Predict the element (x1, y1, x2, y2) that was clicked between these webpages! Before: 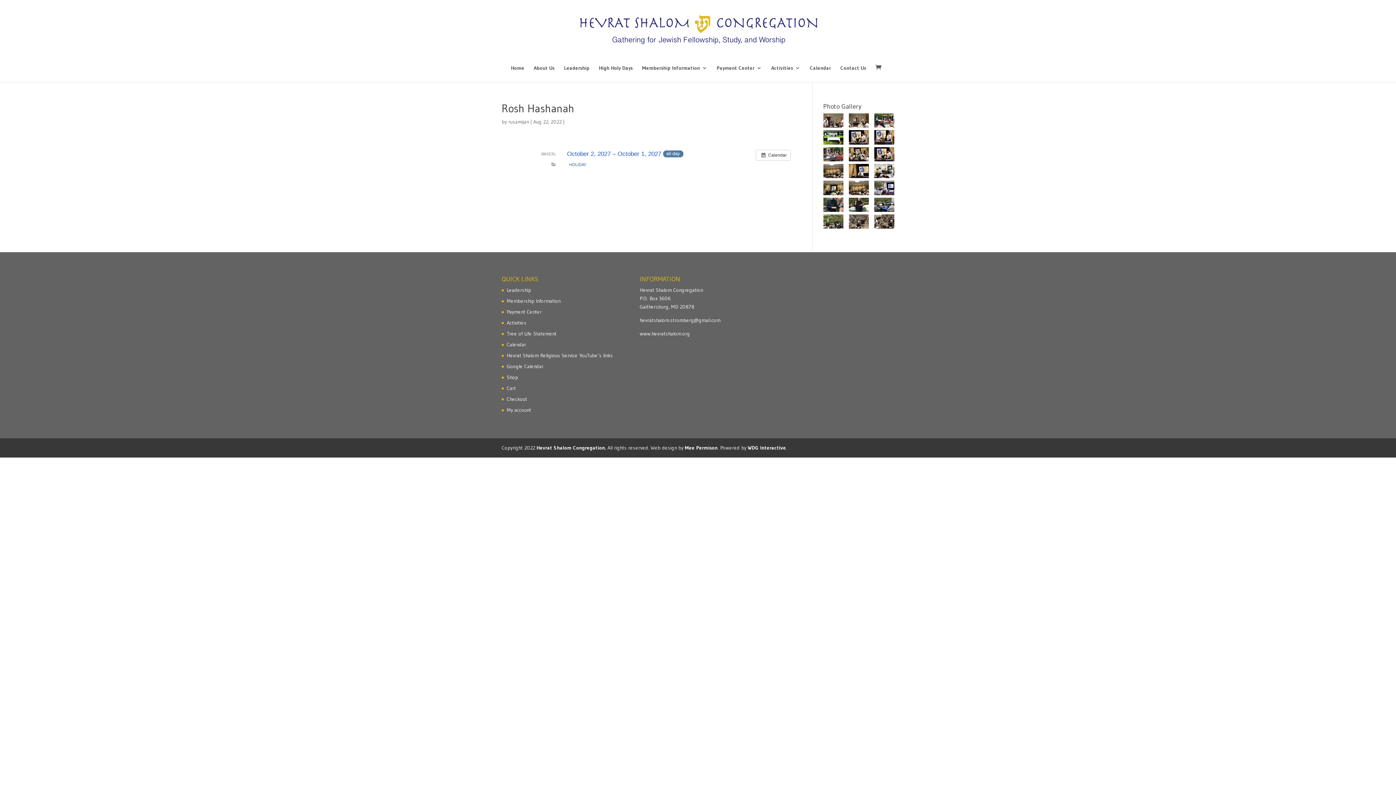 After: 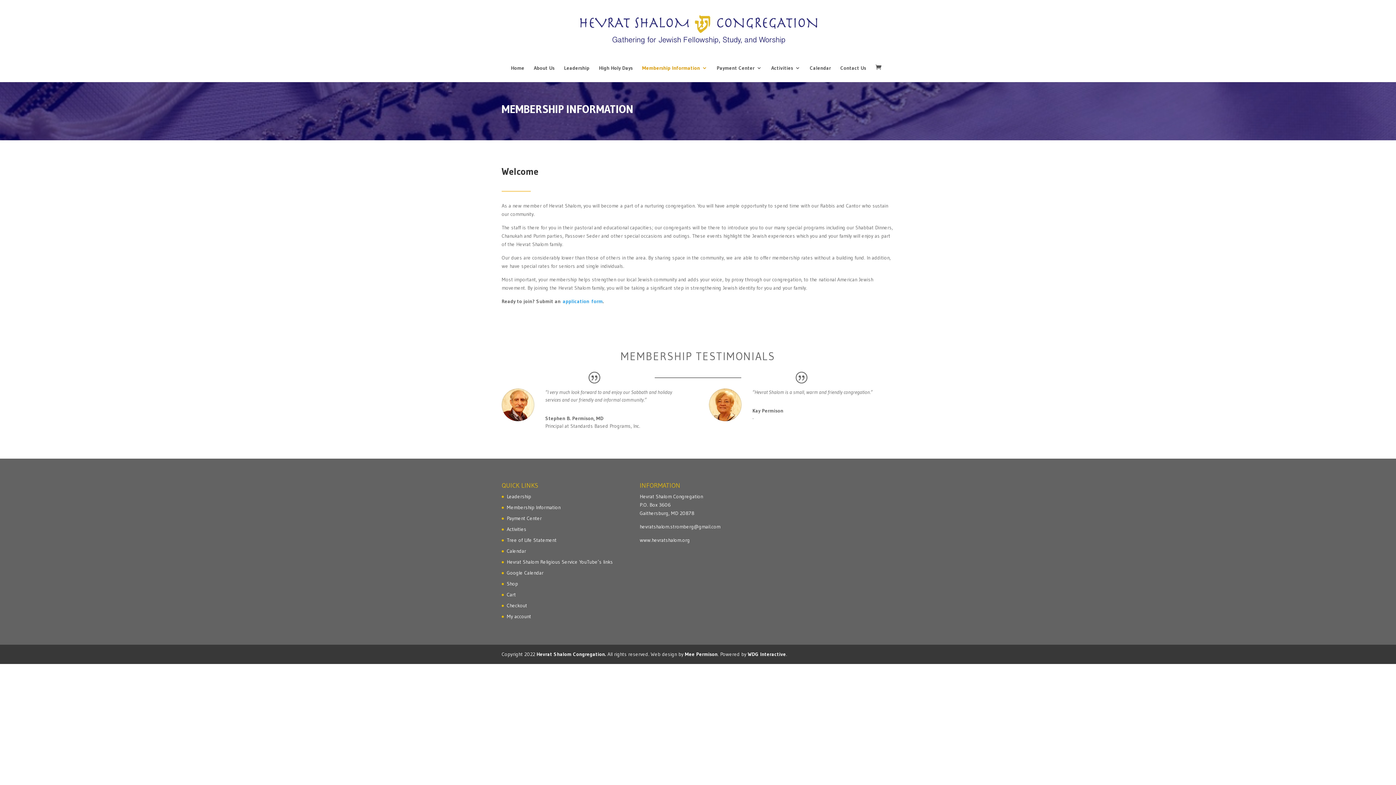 Action: label: Membership Information bbox: (642, 65, 707, 82)